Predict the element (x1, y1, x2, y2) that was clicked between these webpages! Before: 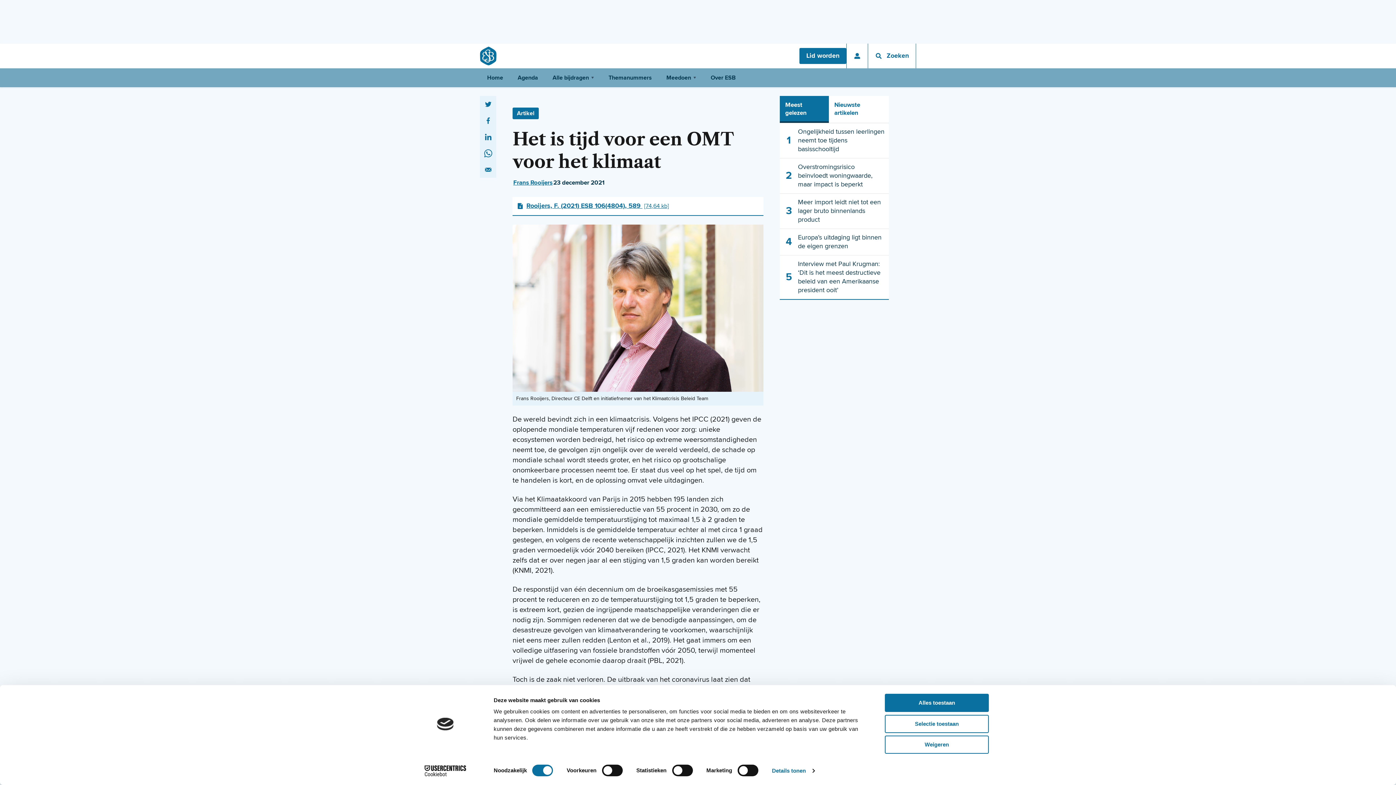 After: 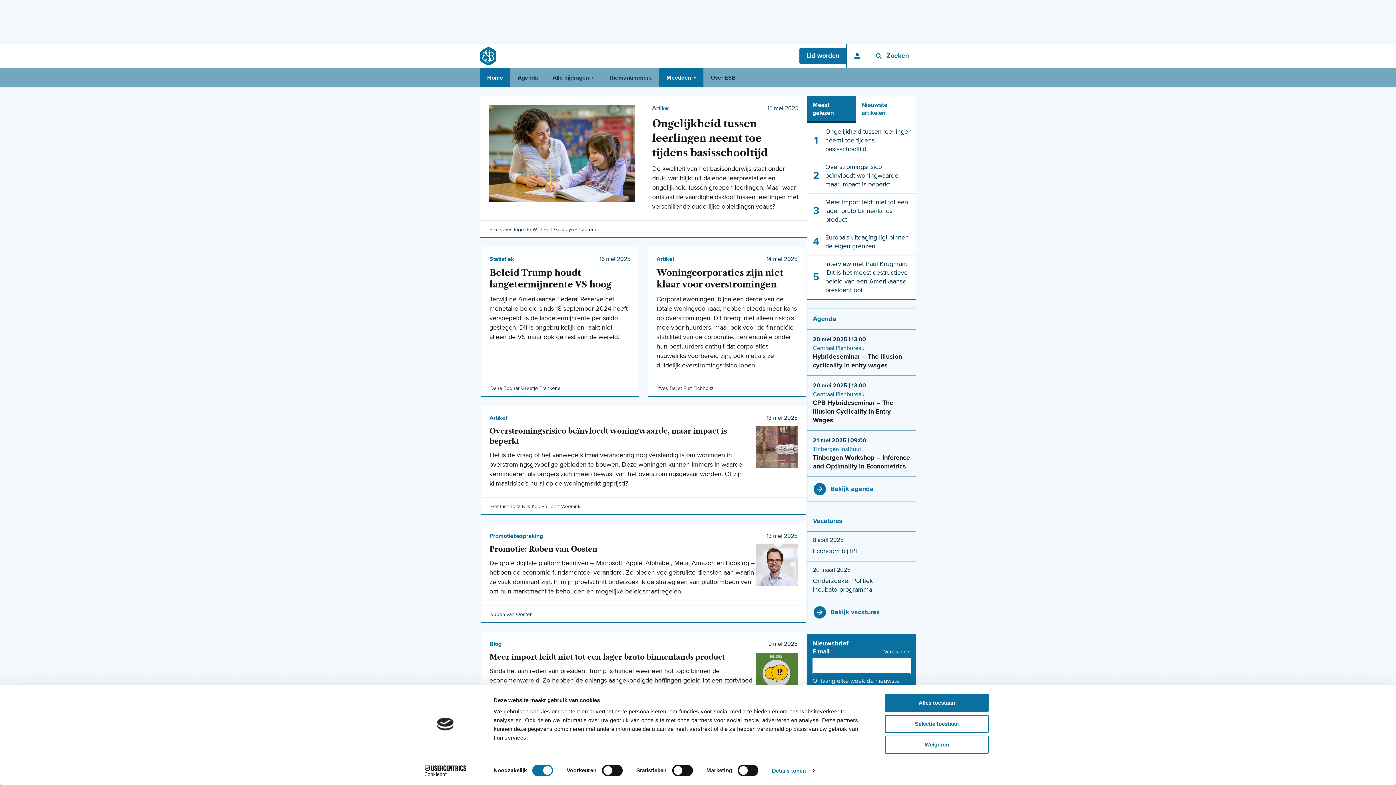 Action: bbox: (480, 46, 496, 65) label: ESB logo, ga naar de homepagina